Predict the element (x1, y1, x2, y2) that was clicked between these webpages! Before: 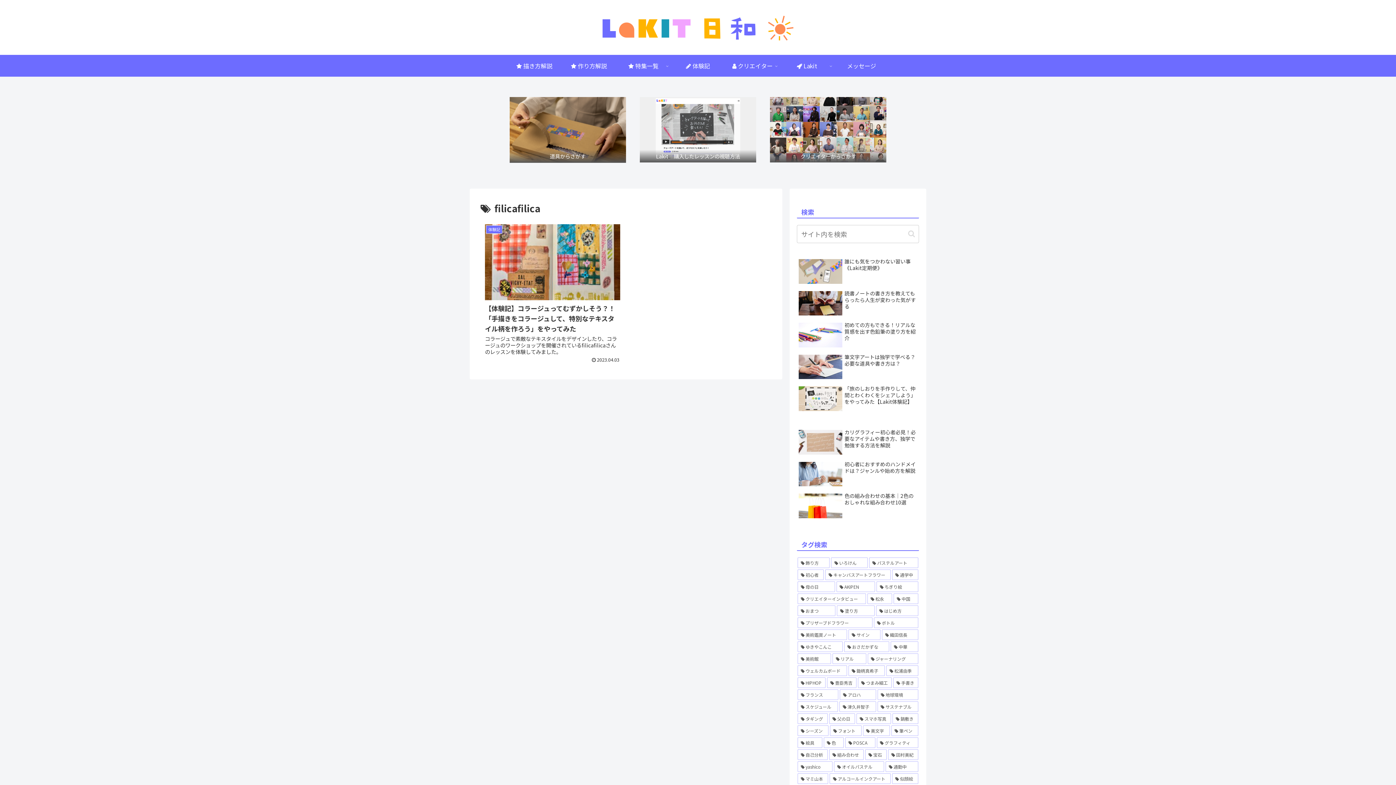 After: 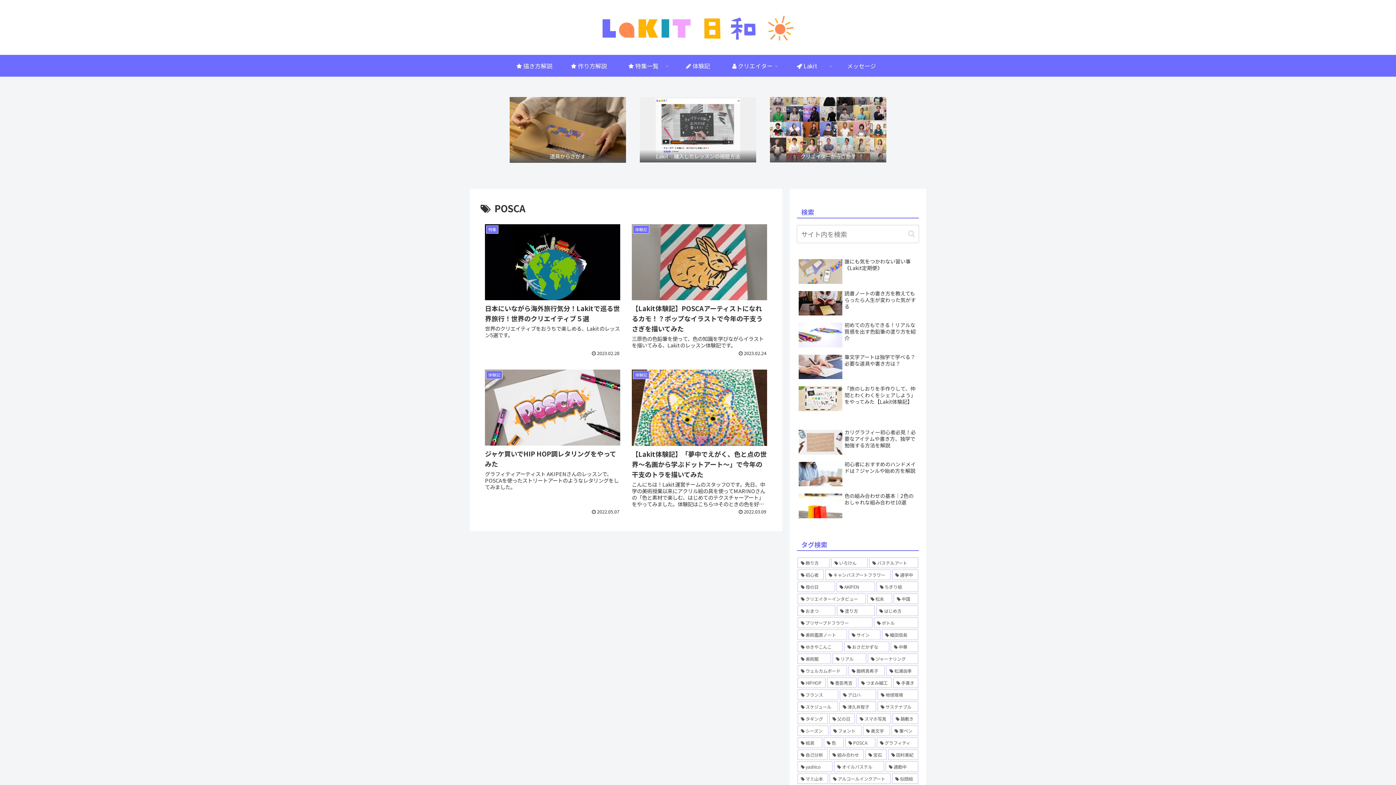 Action: label: POSCA (4個の項目) bbox: (845, 737, 875, 748)